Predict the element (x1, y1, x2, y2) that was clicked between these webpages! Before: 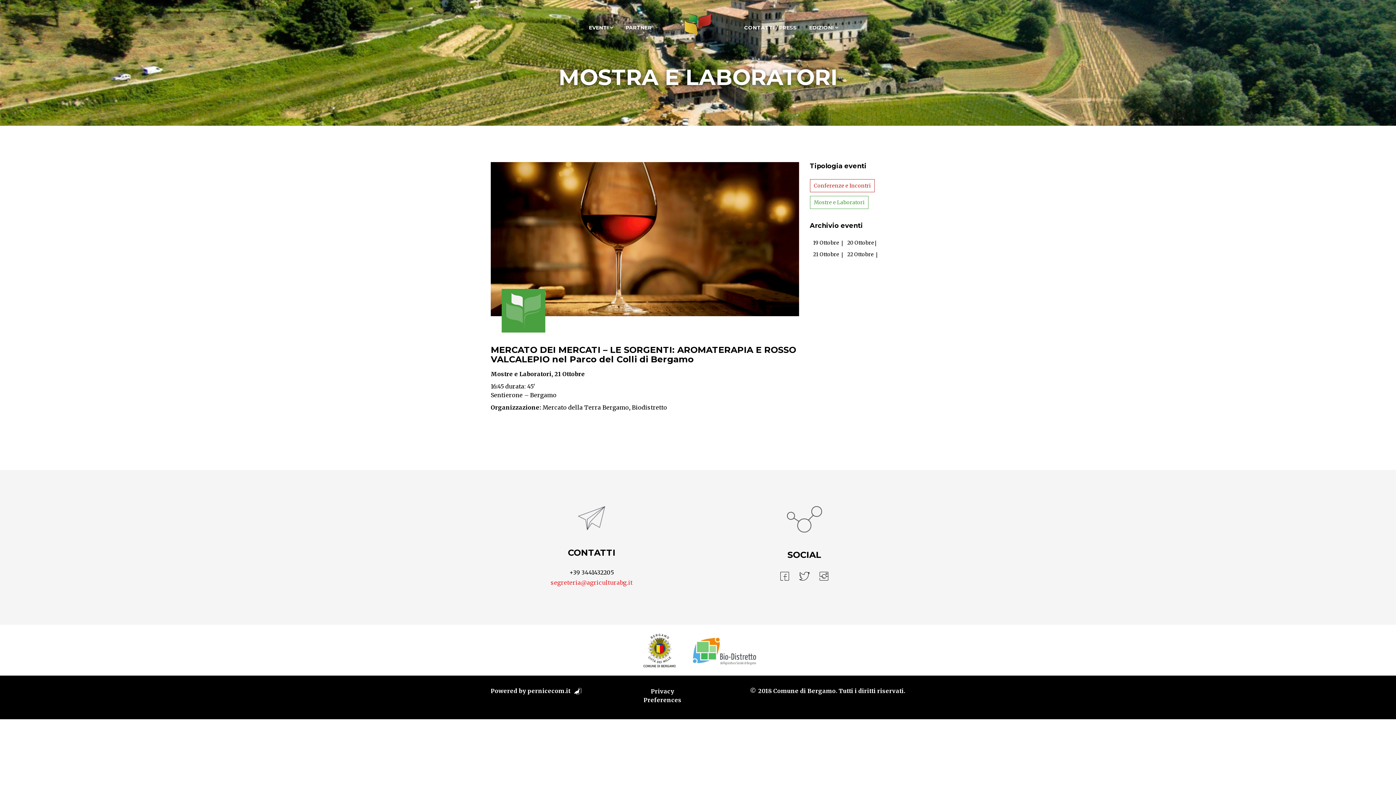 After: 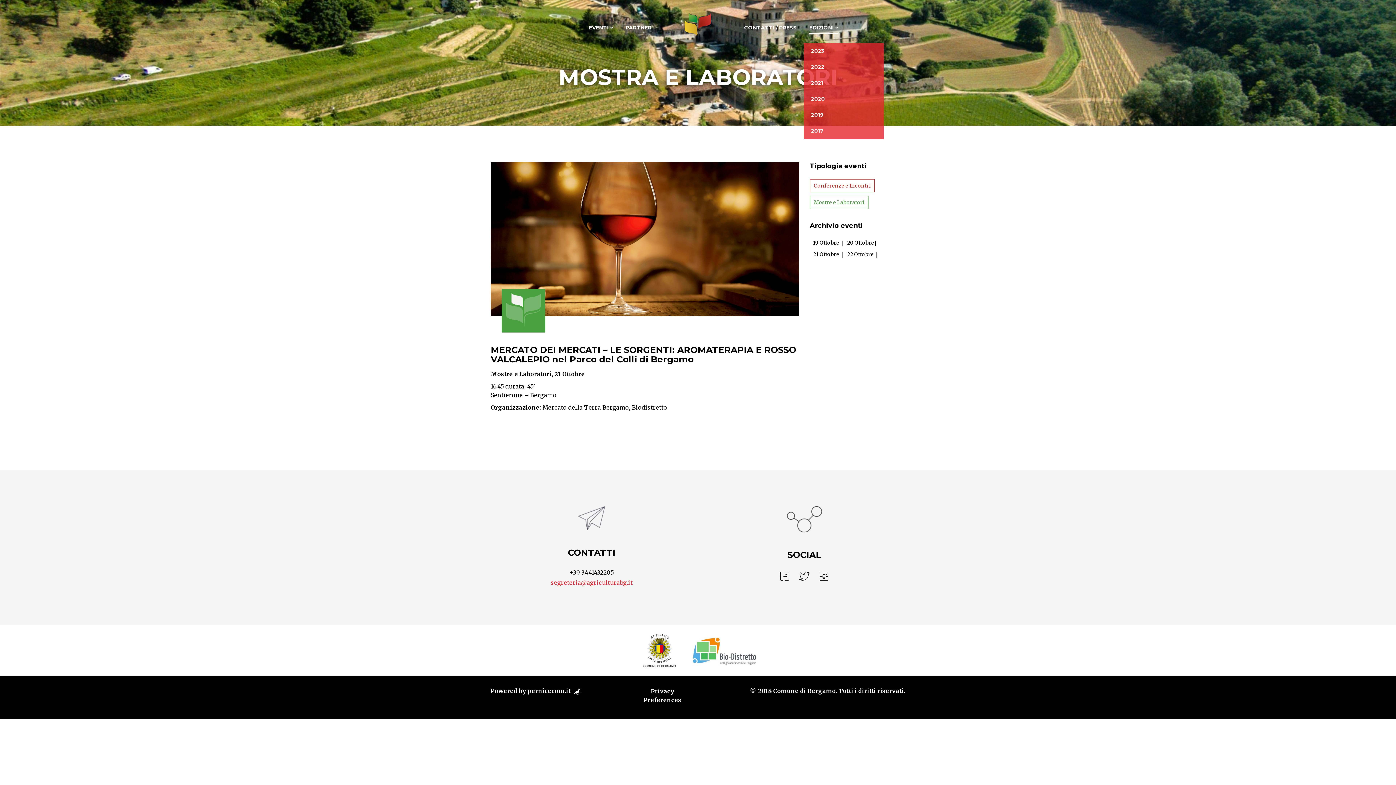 Action: label: EDIZIONI bbox: (809, 21, 838, 33)